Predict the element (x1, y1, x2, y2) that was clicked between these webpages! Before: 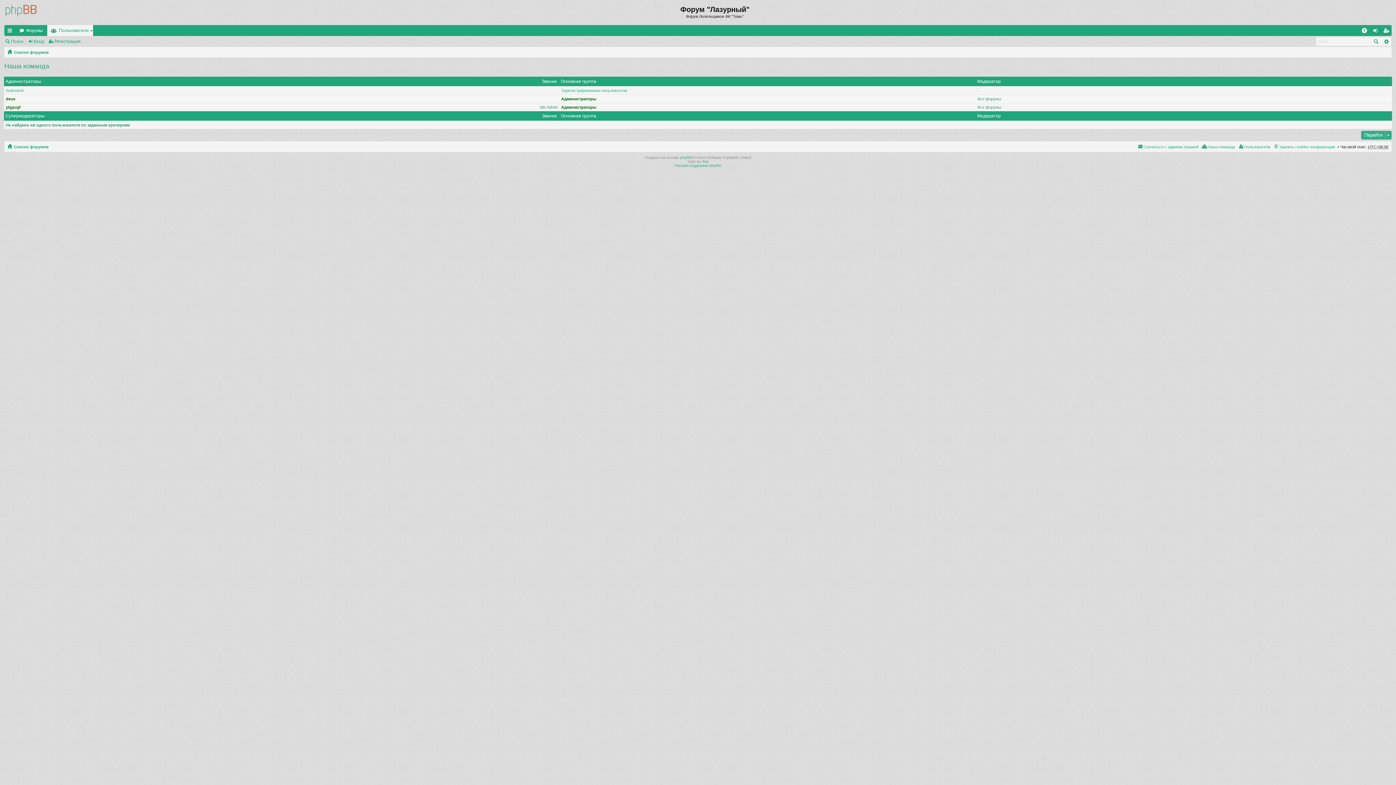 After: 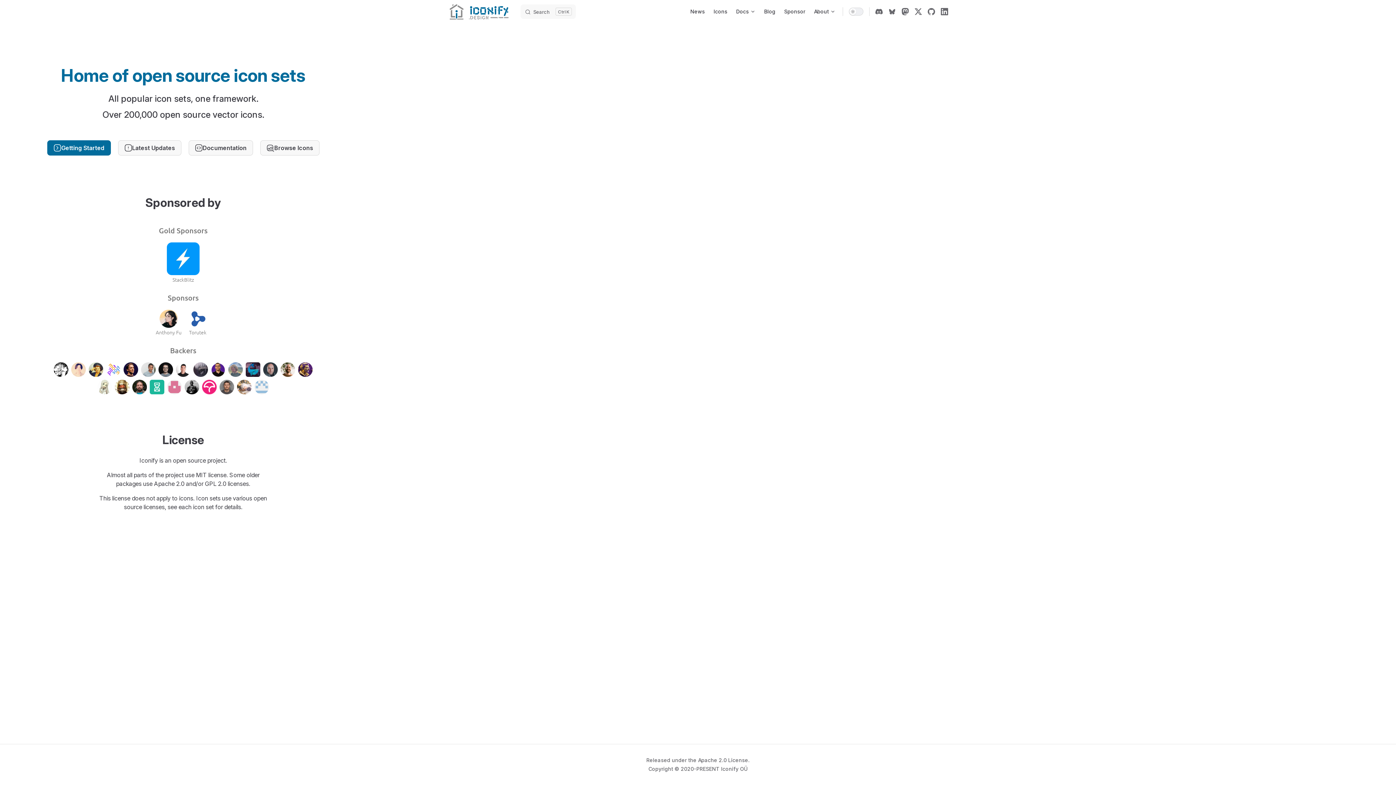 Action: bbox: (702, 159, 708, 163) label: Arty